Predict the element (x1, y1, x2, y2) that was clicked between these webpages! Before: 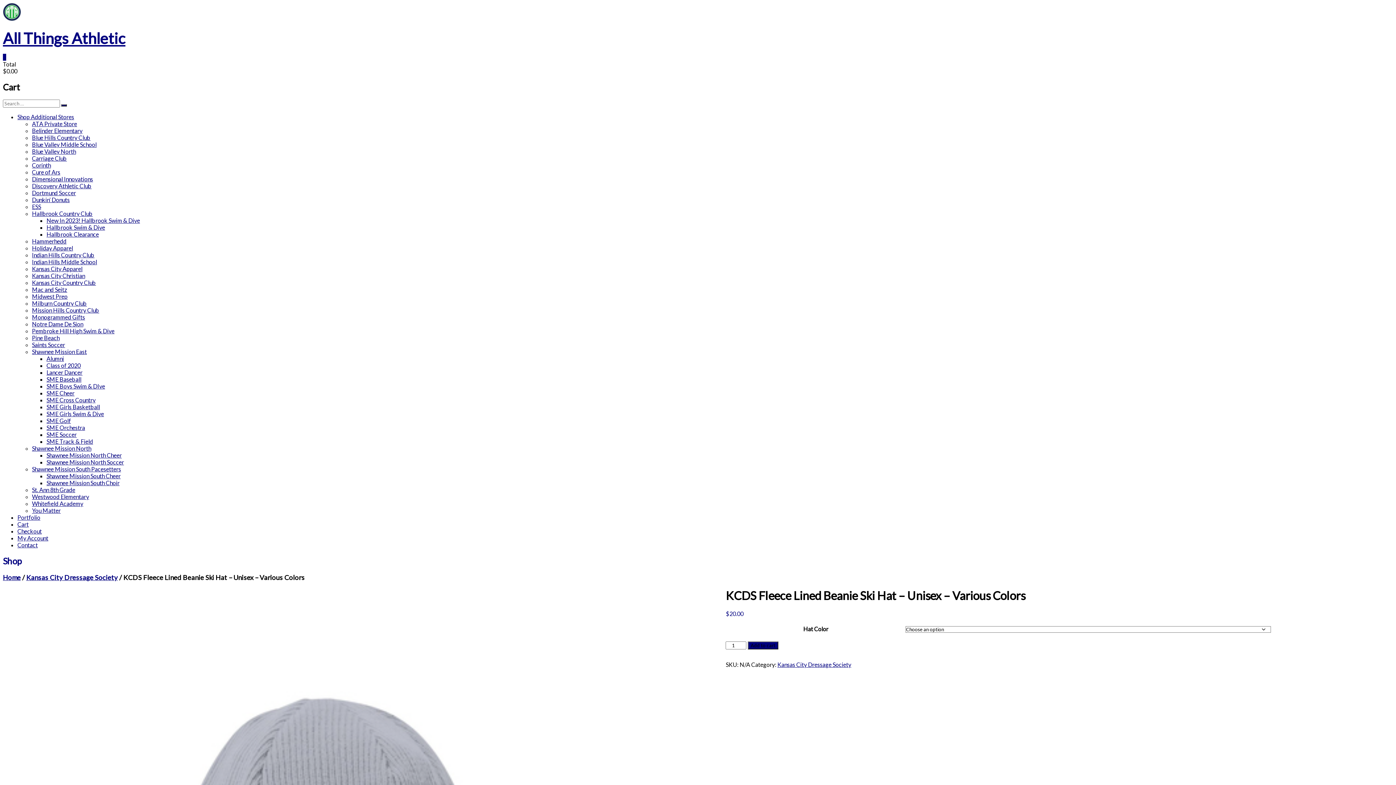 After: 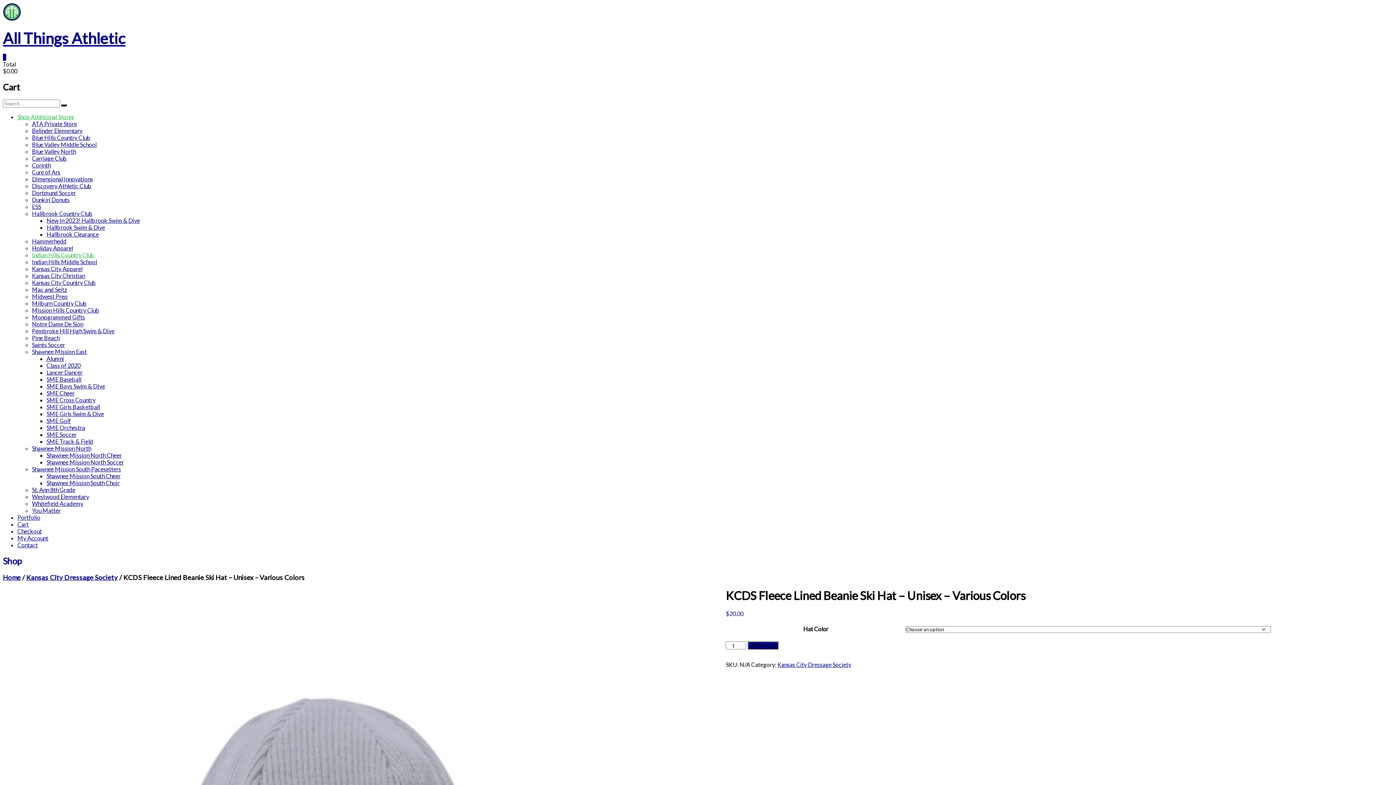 Action: bbox: (32, 251, 94, 258) label: Indian Hills Country Club